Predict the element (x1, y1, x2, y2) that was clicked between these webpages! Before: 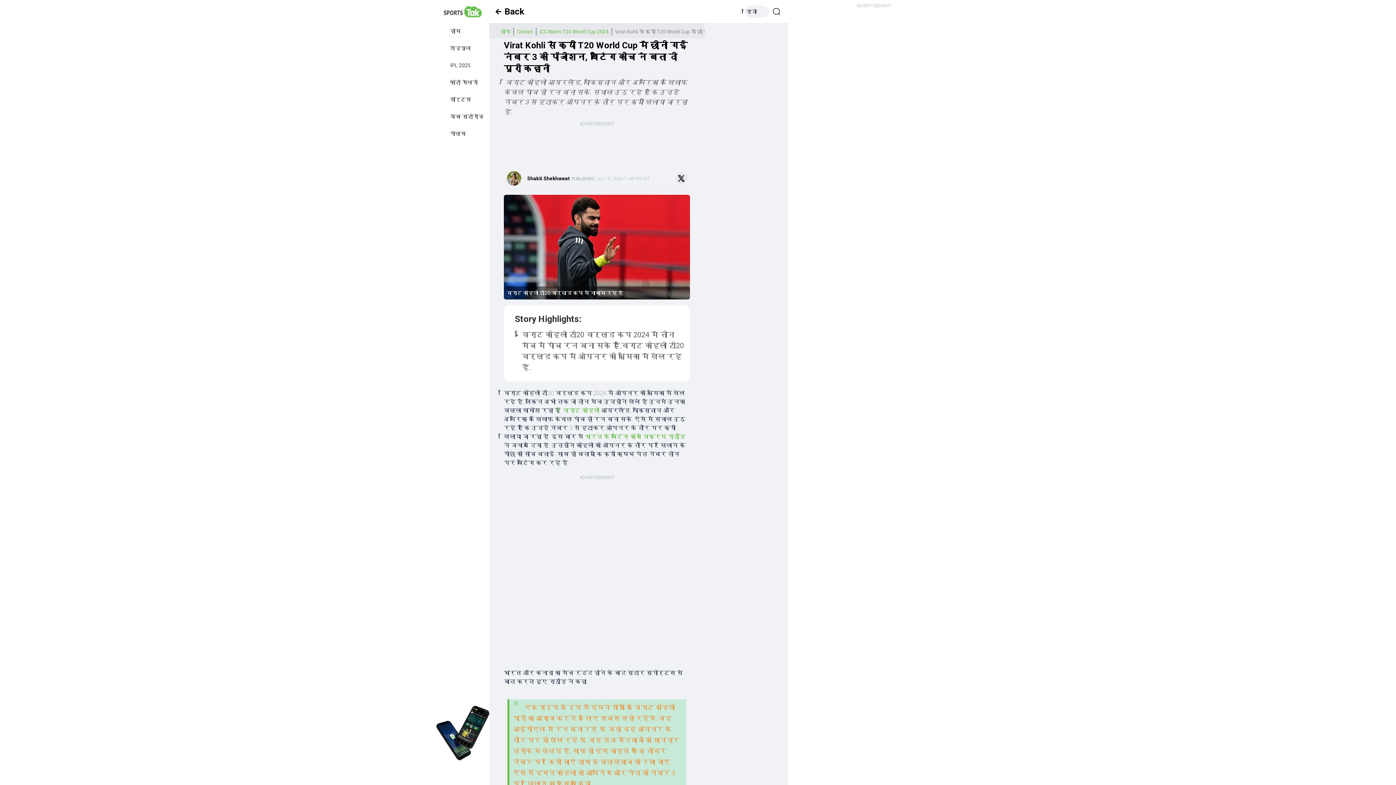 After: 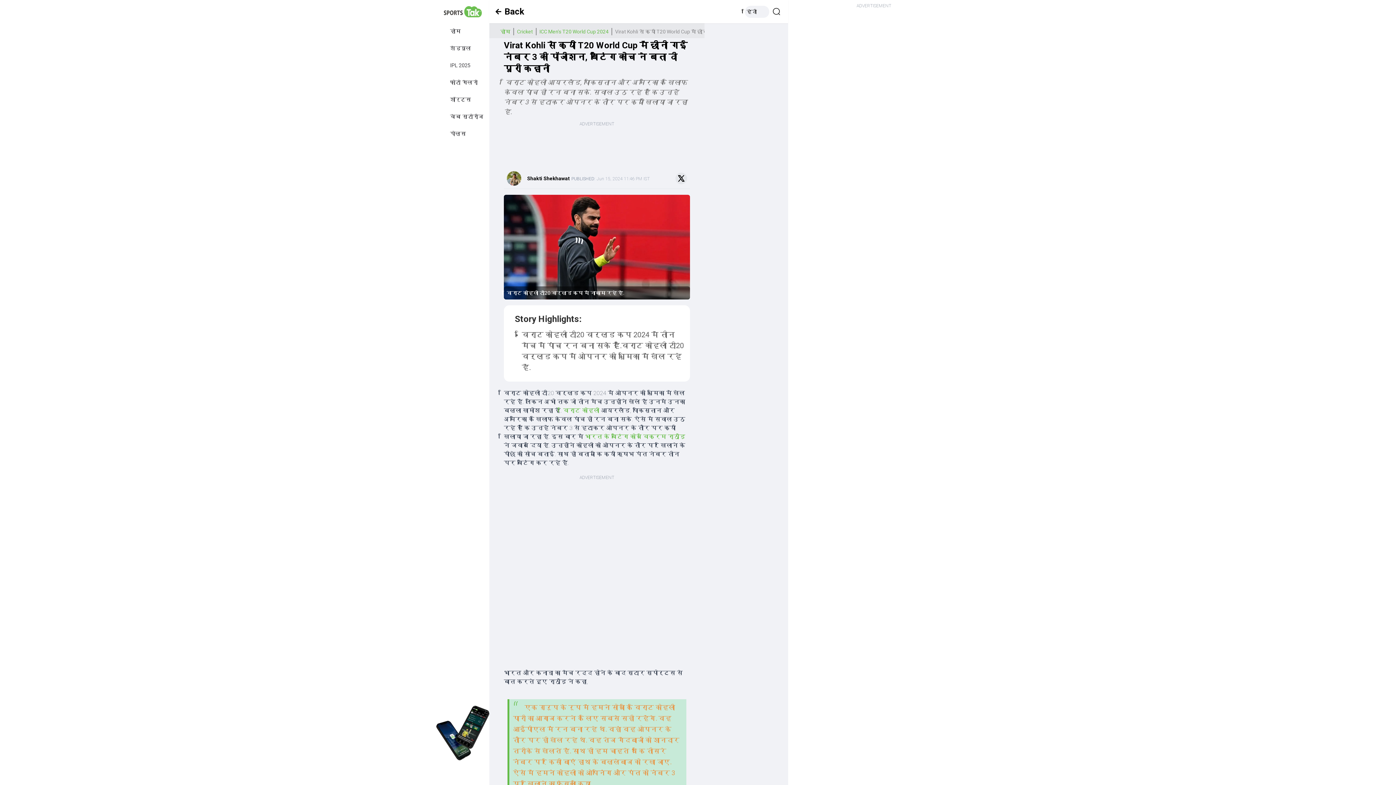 Action: bbox: (450, 766, 462, 778)